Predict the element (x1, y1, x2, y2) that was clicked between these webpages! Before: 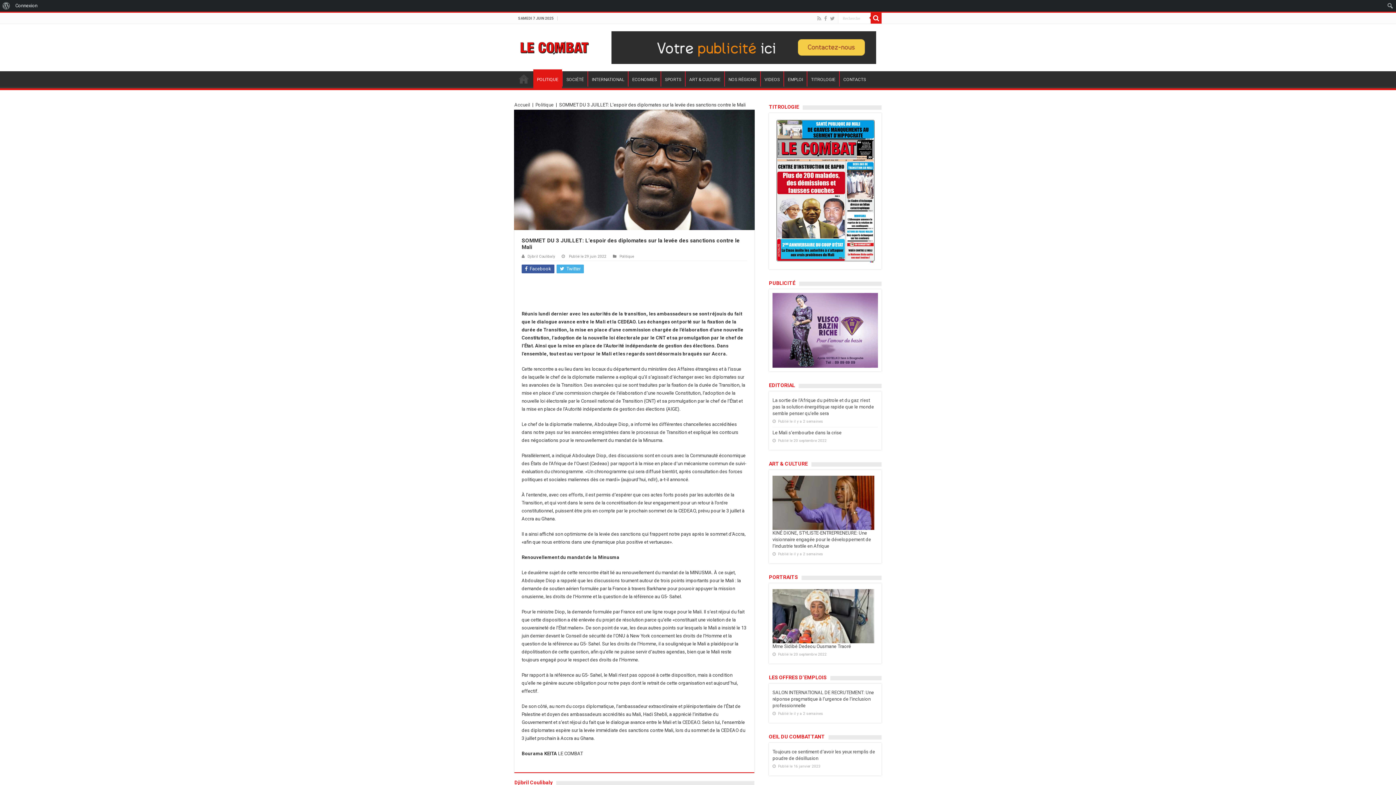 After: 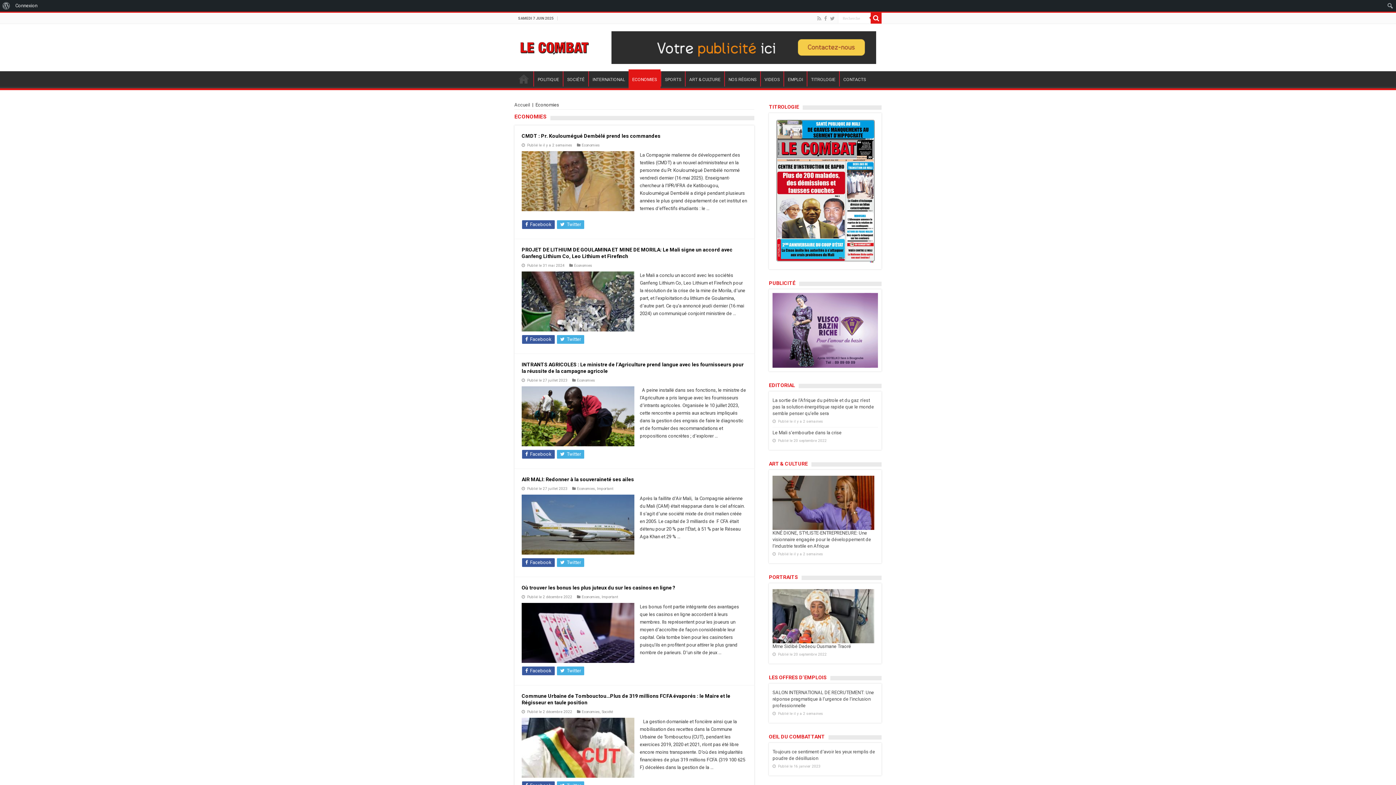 Action: label: ECONOMIES bbox: (628, 71, 660, 86)